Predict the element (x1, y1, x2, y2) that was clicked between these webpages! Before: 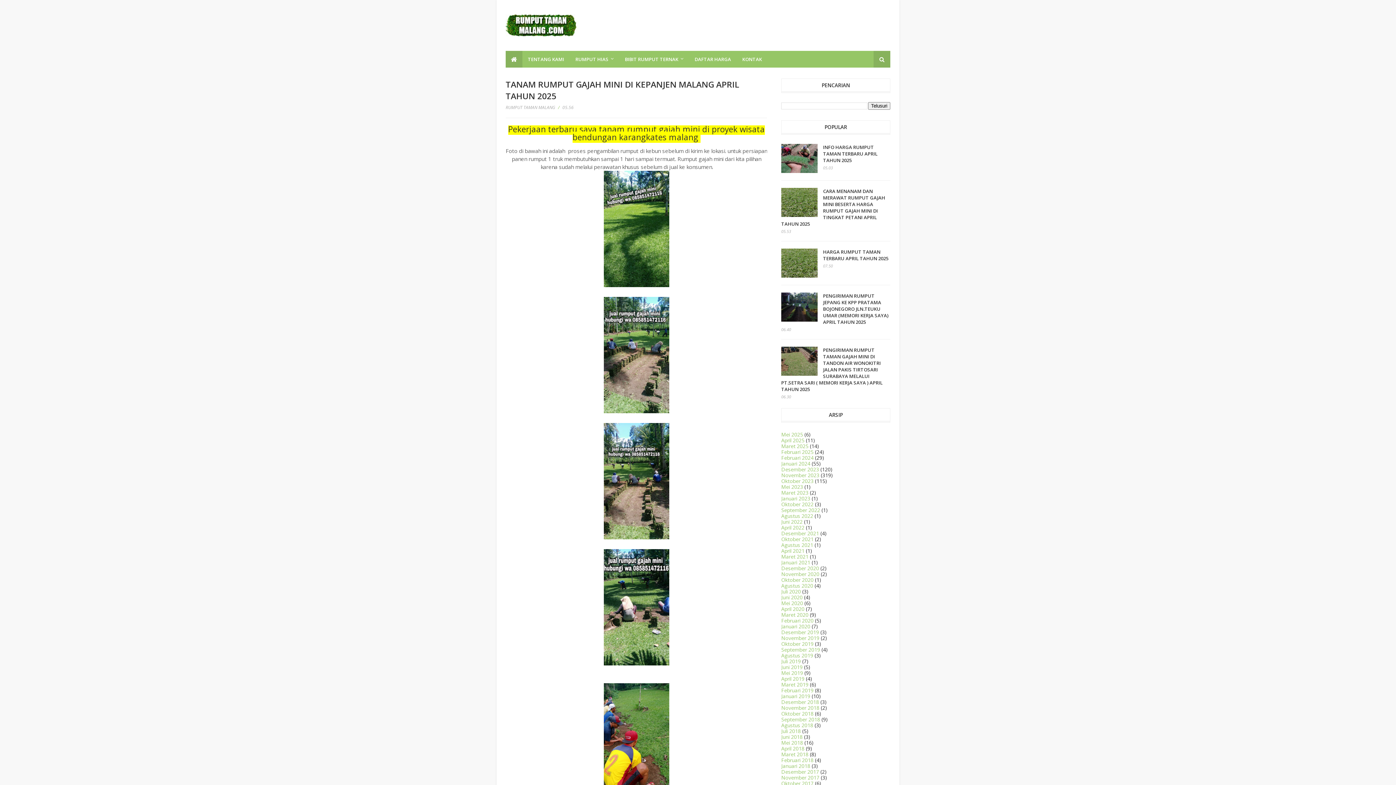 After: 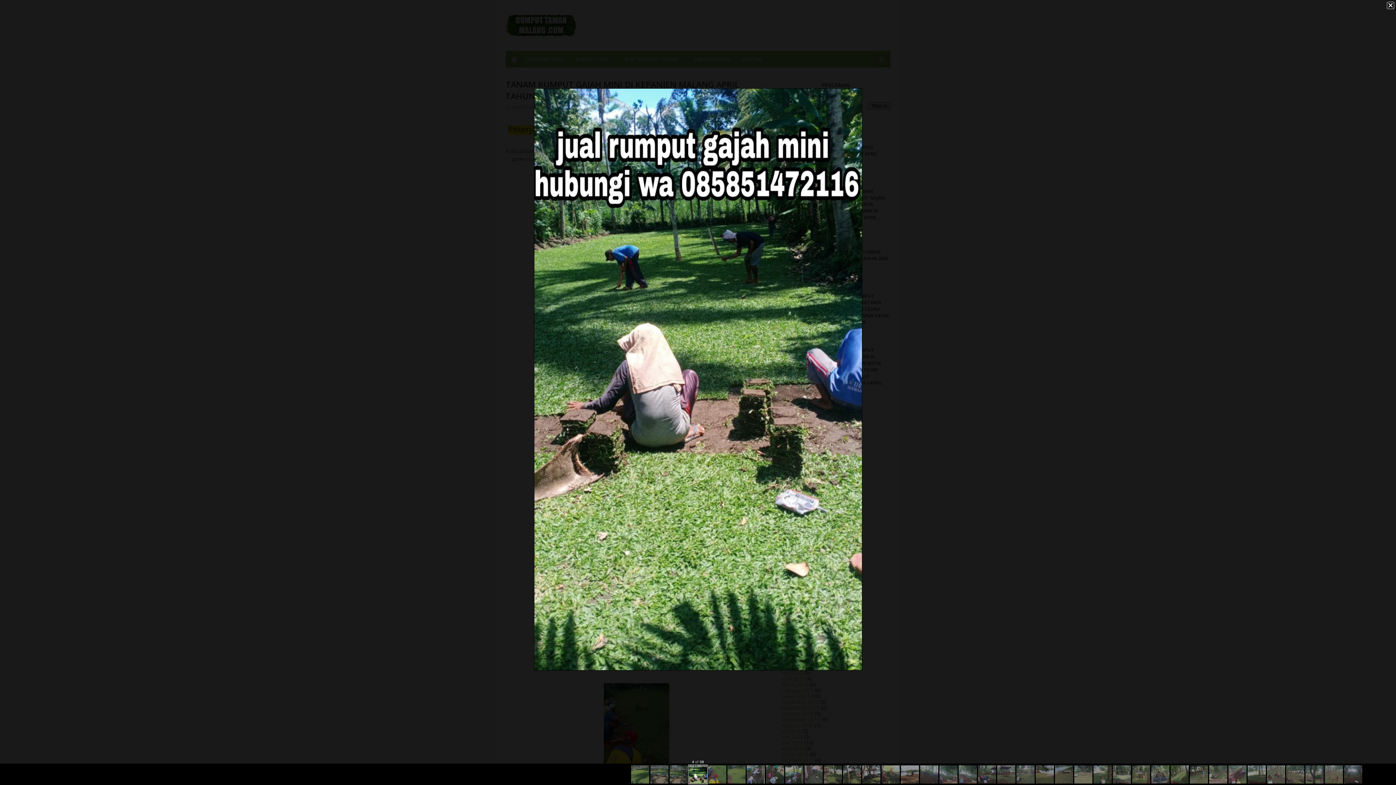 Action: bbox: (603, 660, 669, 667)